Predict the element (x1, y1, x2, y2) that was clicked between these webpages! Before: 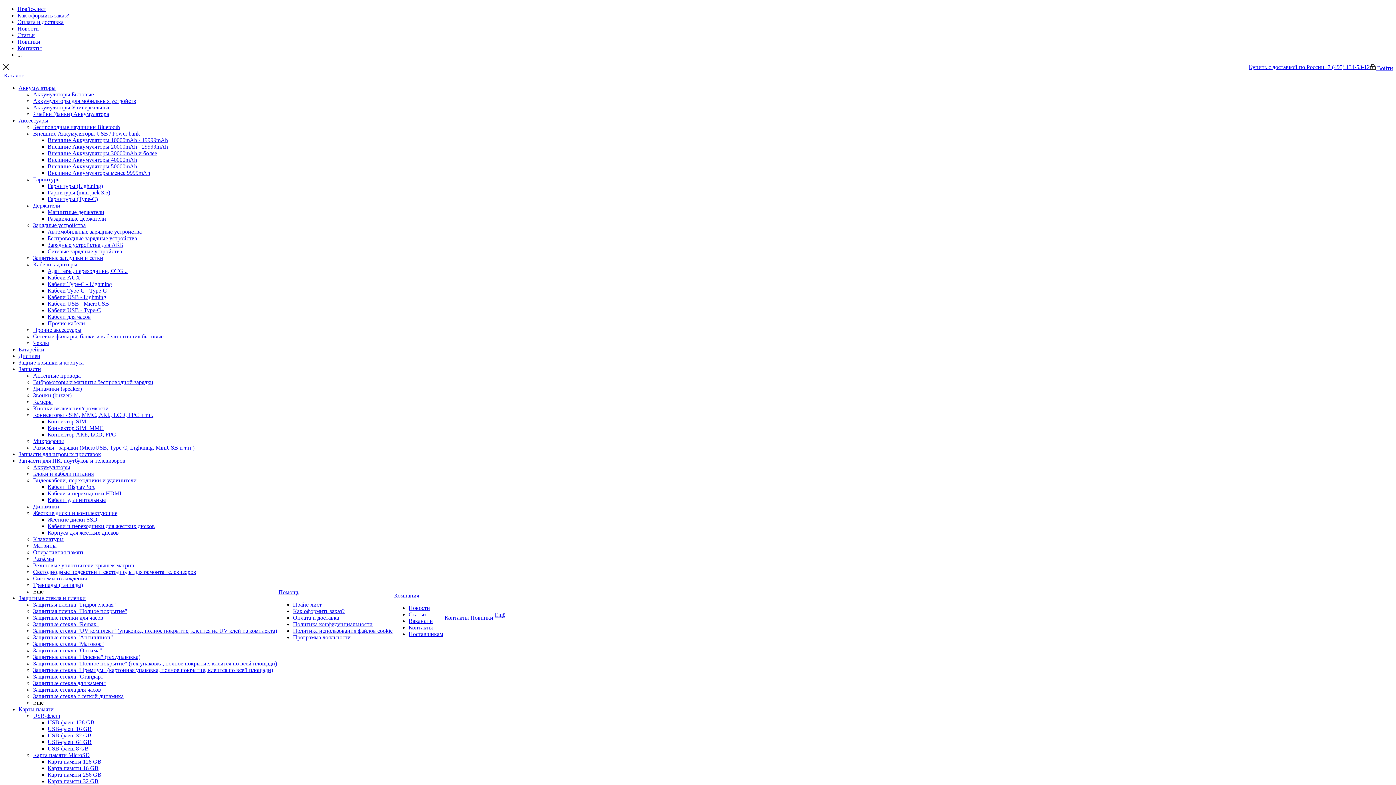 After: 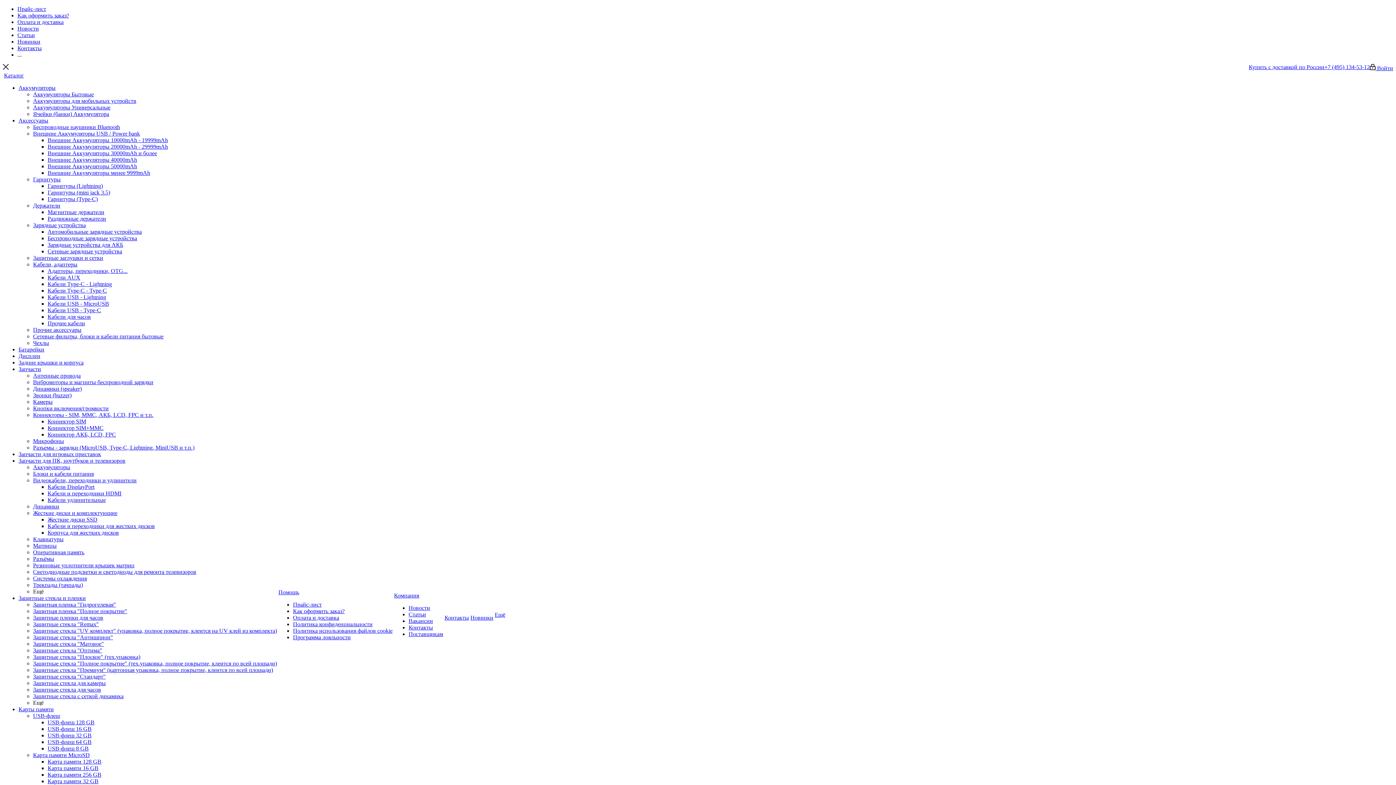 Action: label: Гарнитуры (Type-C) bbox: (47, 196, 97, 202)